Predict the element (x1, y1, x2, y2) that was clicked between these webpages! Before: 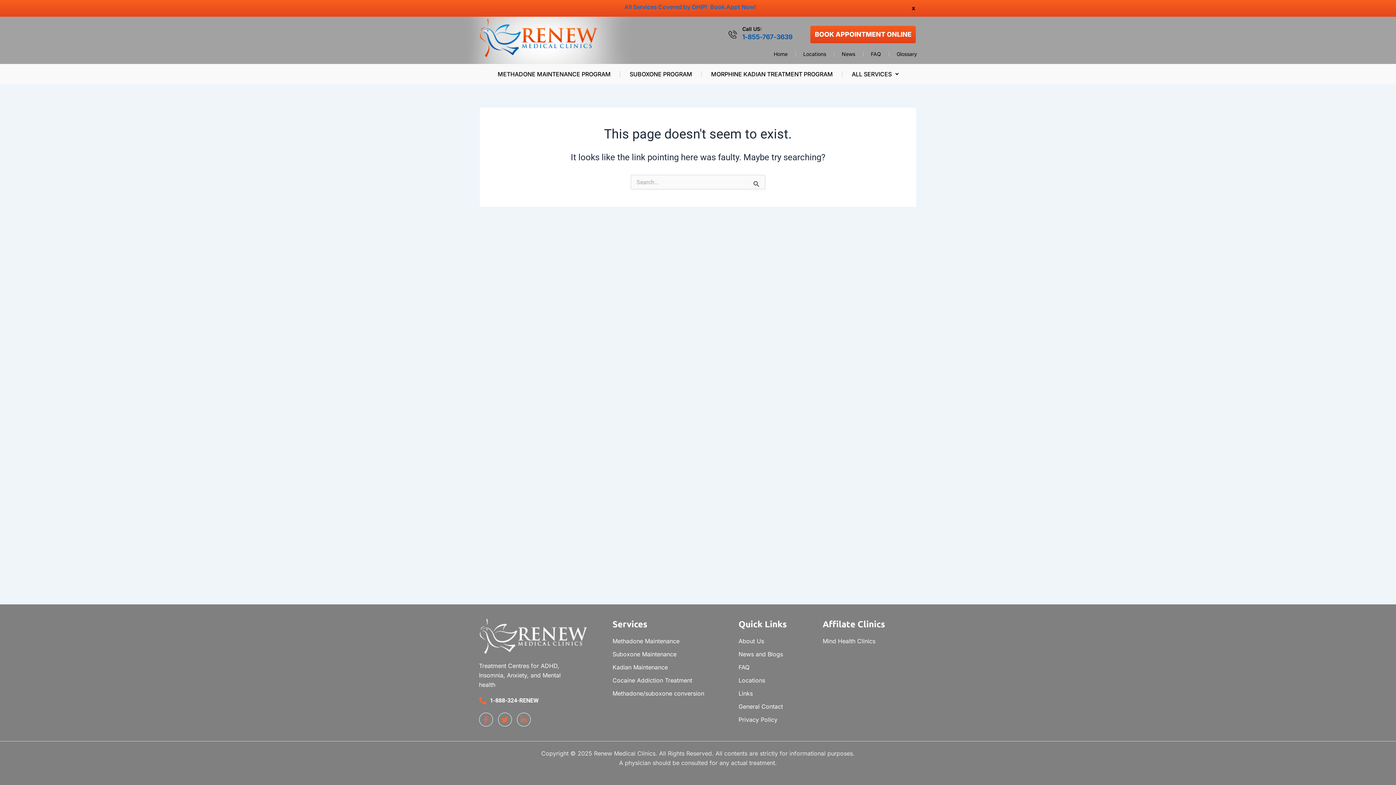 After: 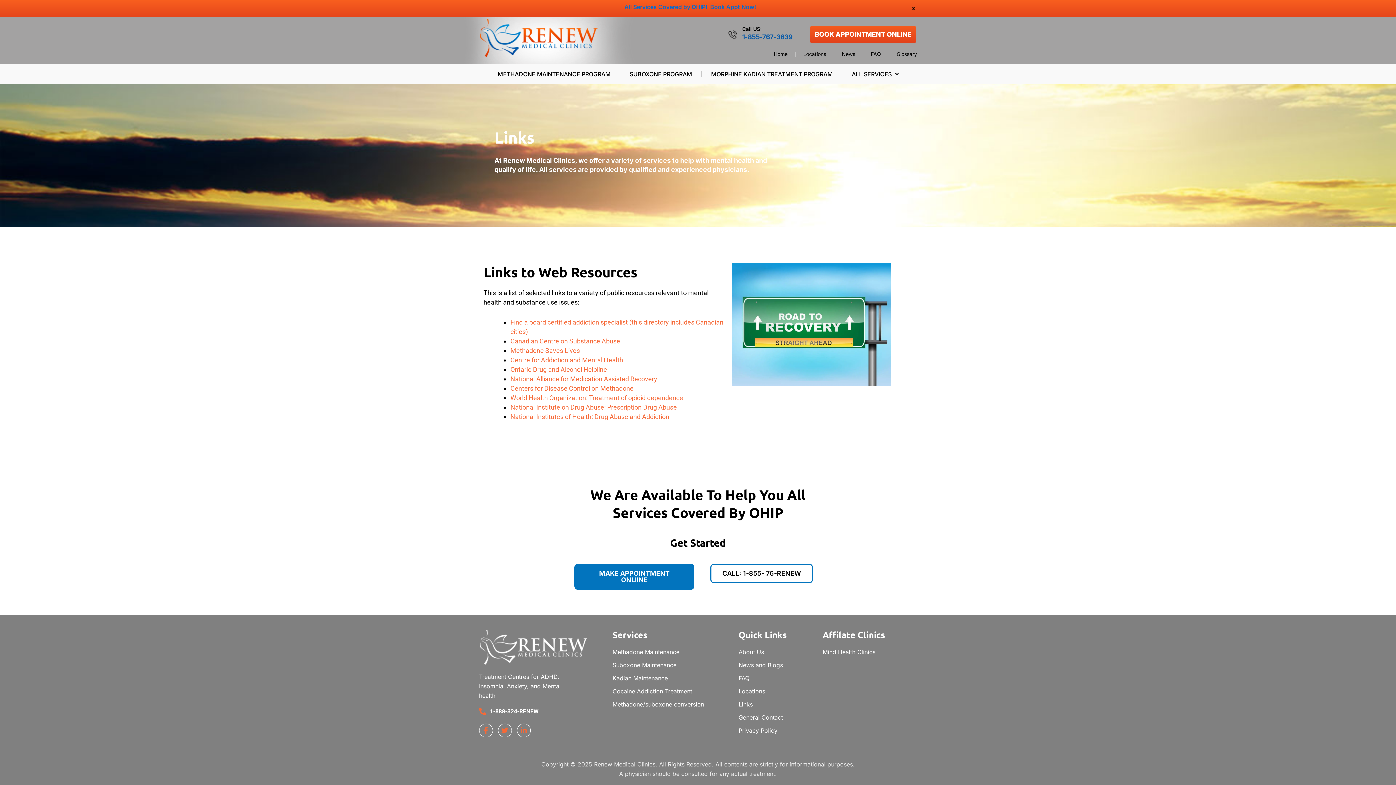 Action: bbox: (738, 690, 752, 698) label: Links